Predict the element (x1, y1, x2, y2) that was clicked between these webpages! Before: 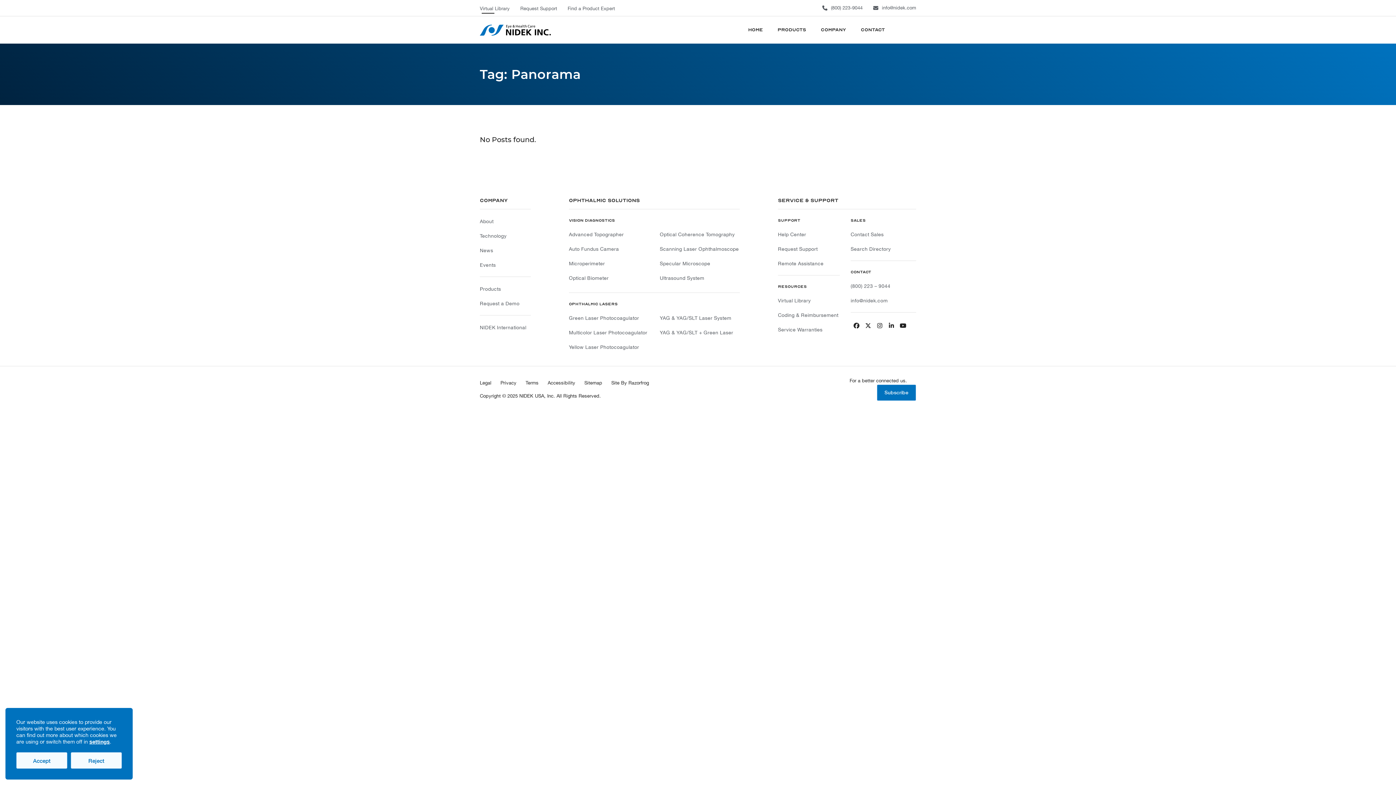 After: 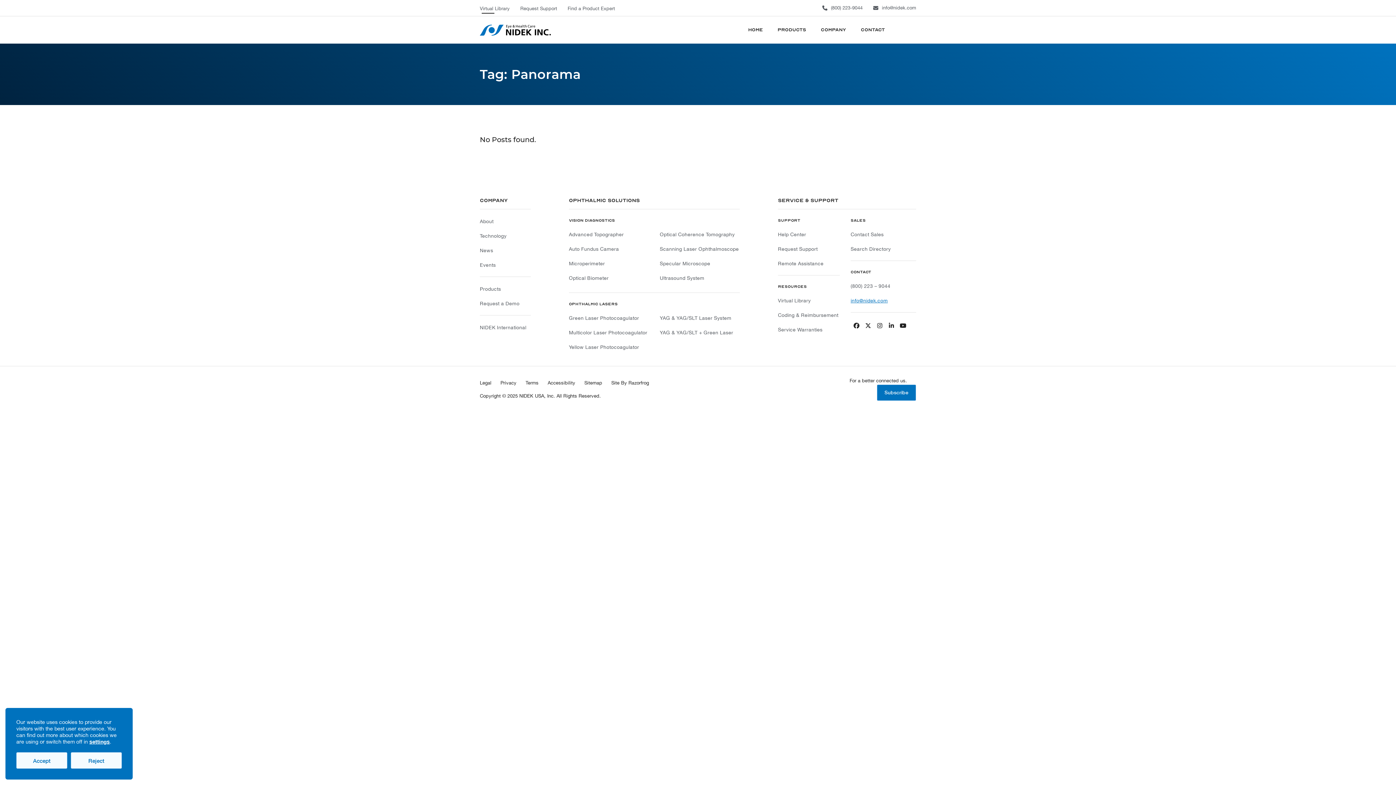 Action: bbox: (850, 297, 888, 304) label: info@nidek.com